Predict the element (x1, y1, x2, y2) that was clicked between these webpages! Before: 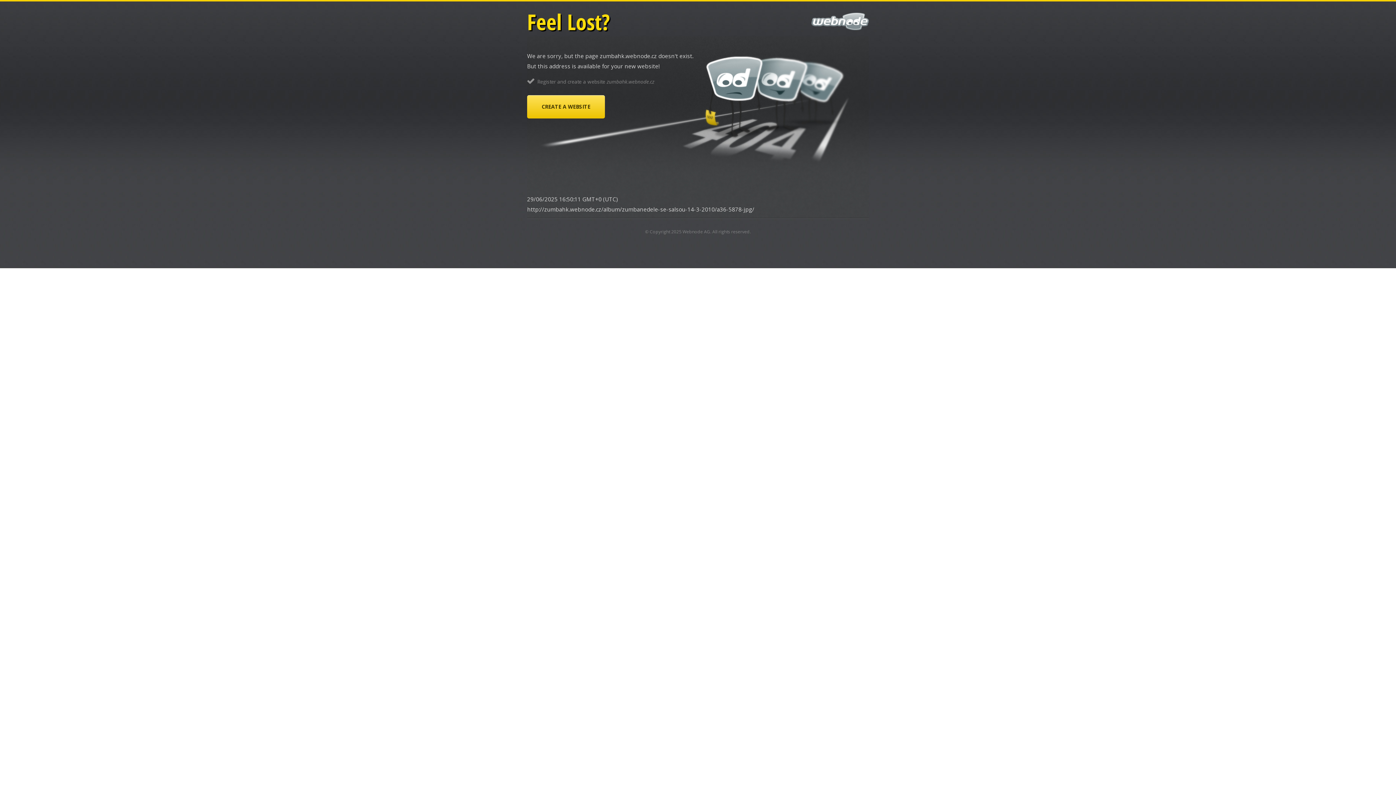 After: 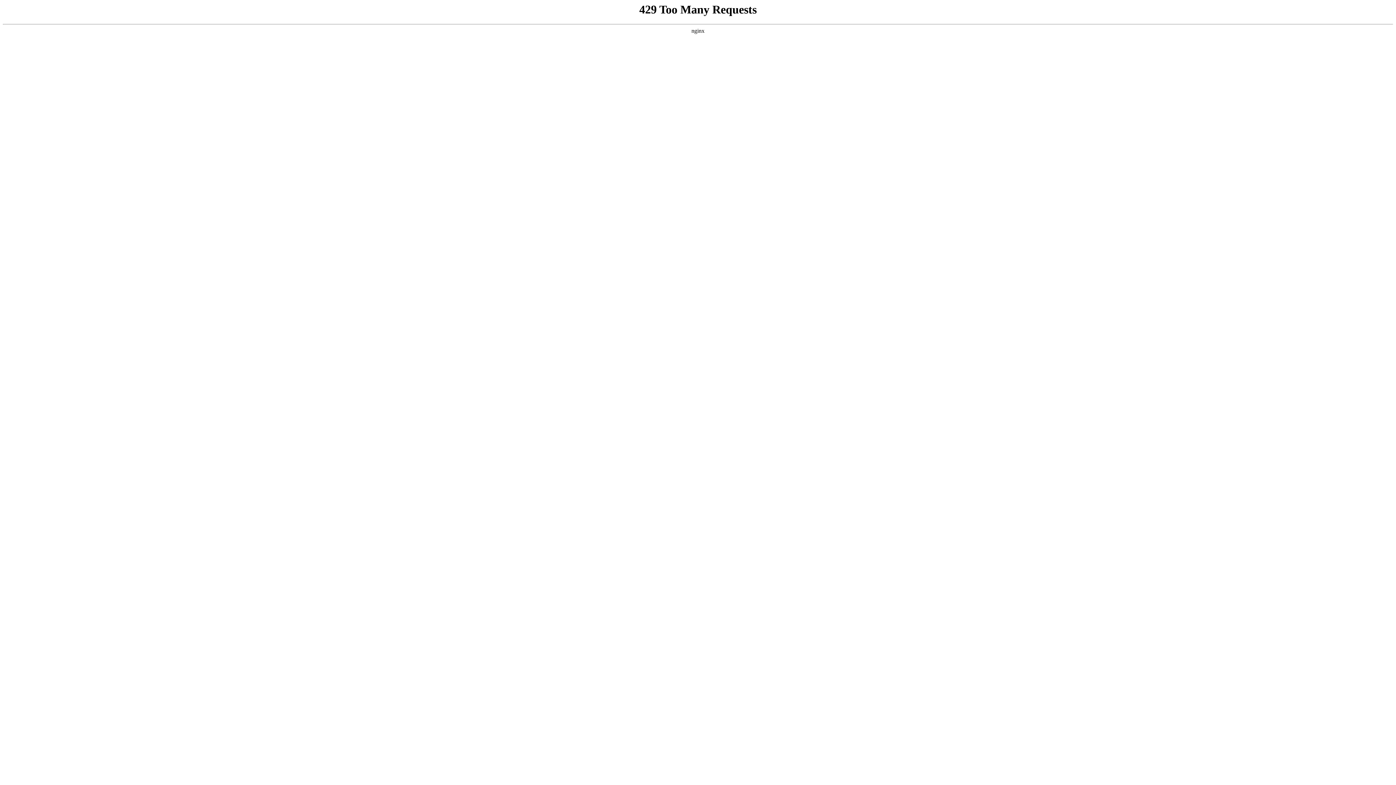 Action: bbox: (527, 95, 605, 118) label: CREATE A WEBSITE